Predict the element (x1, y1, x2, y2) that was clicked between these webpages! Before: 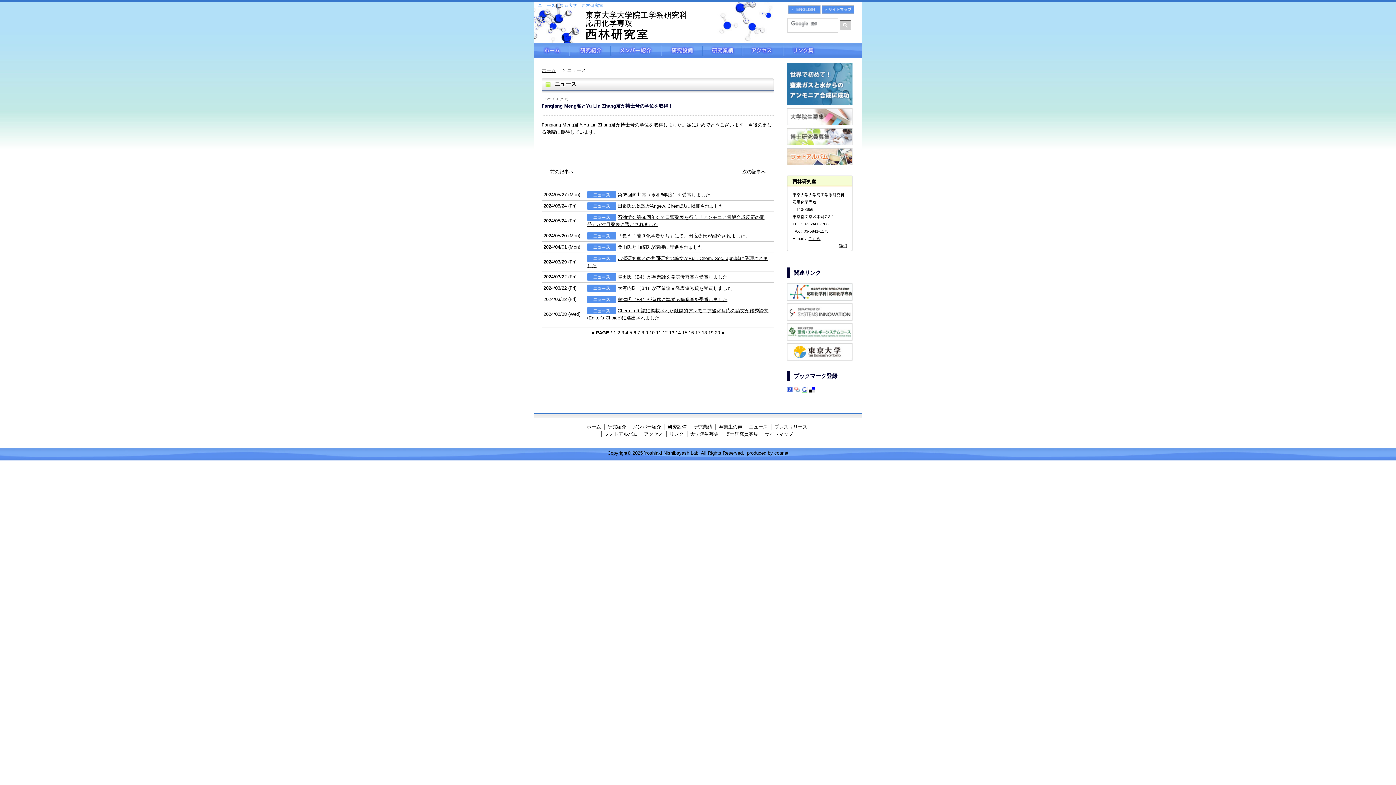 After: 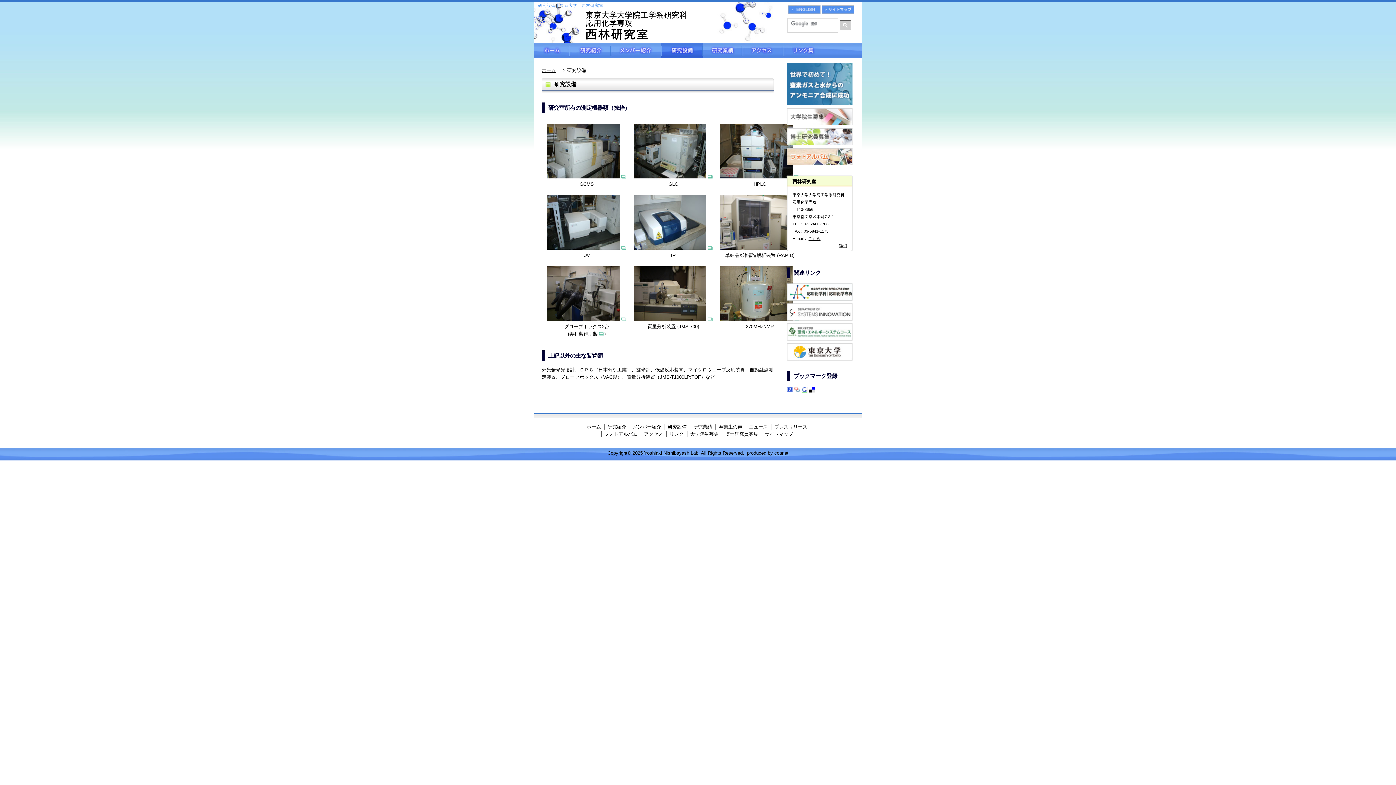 Action: bbox: (668, 424, 686, 429) label: 研究設備